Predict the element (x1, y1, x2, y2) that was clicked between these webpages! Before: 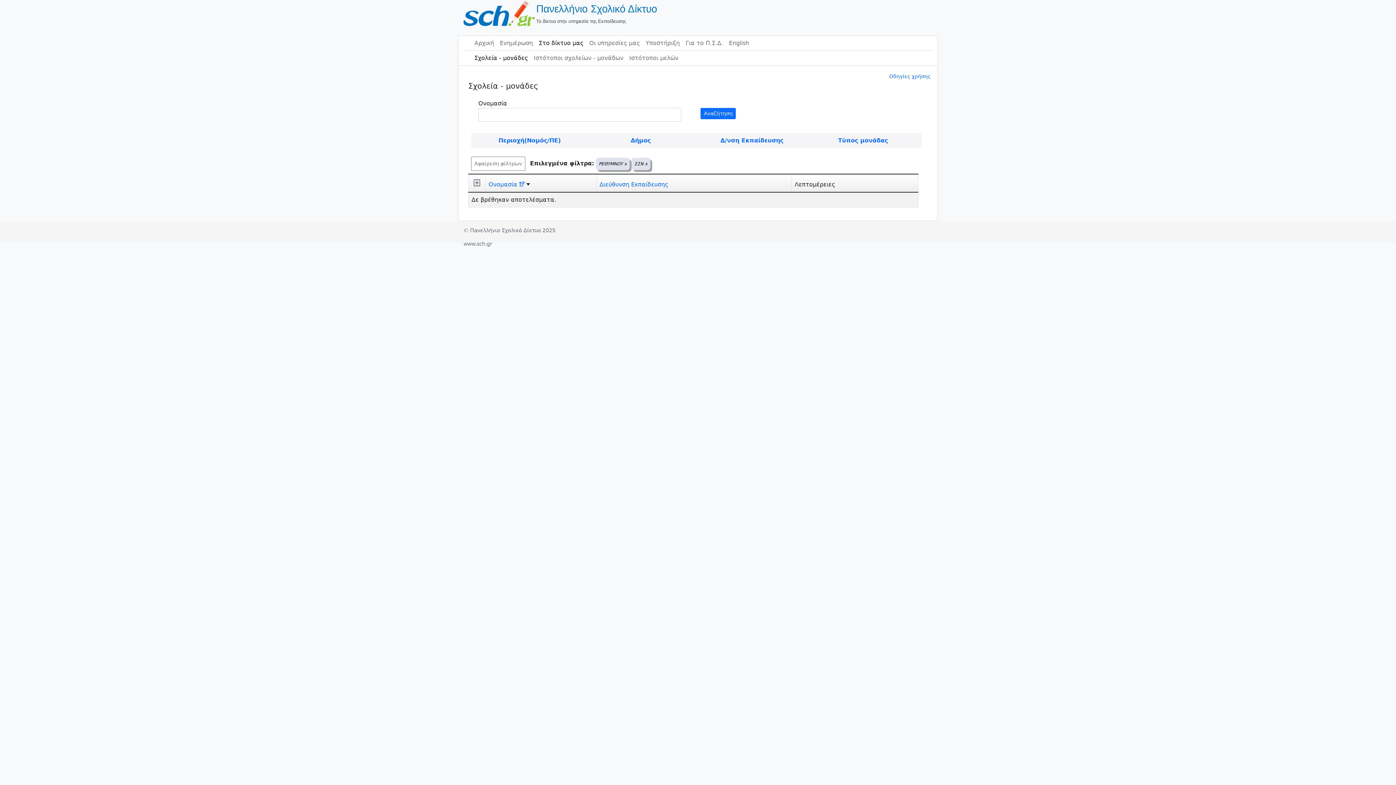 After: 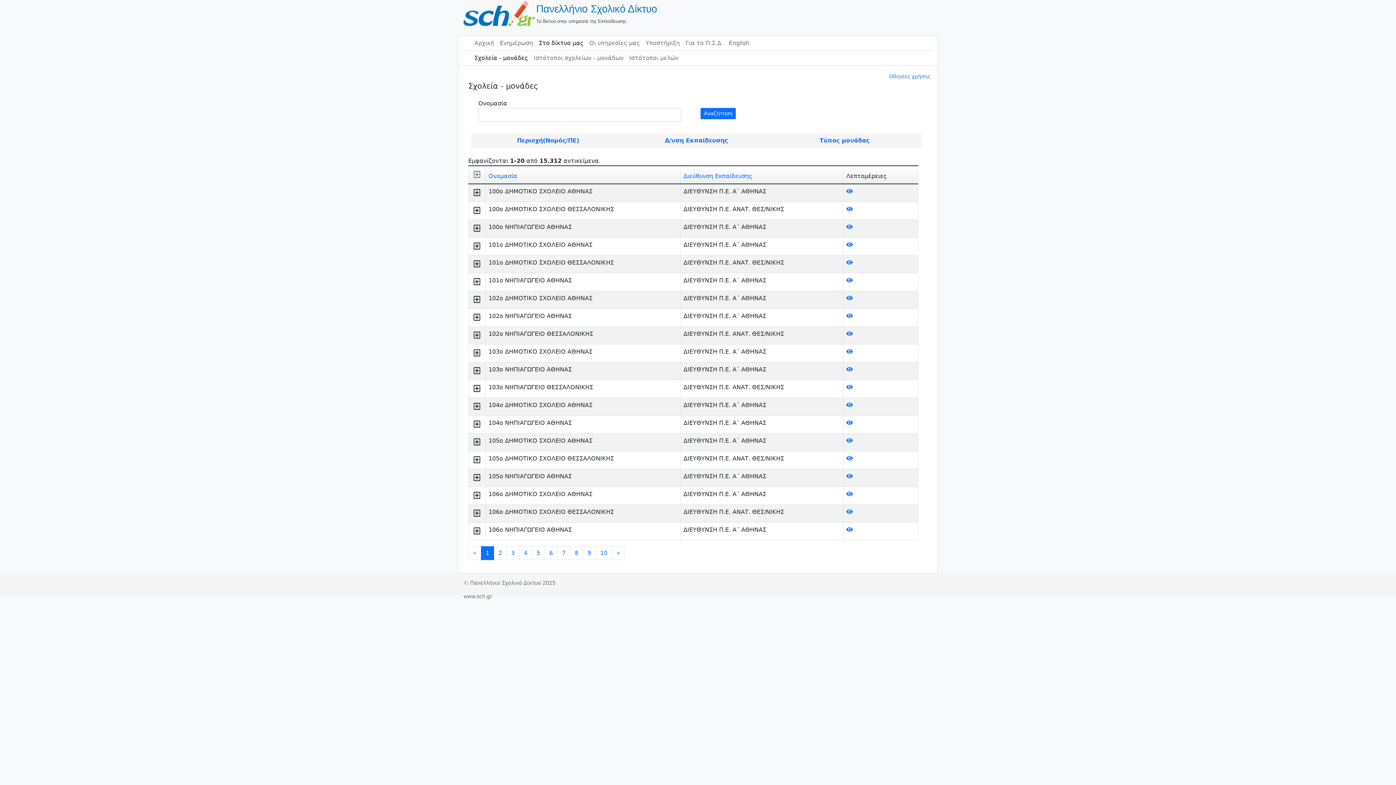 Action: bbox: (462, 0, 933, 26) label: 	Πανελλήνιο Σχολικό Δίκτυο
Το δίκτυο στην υπηρεσία της Εκπαίδευσης

